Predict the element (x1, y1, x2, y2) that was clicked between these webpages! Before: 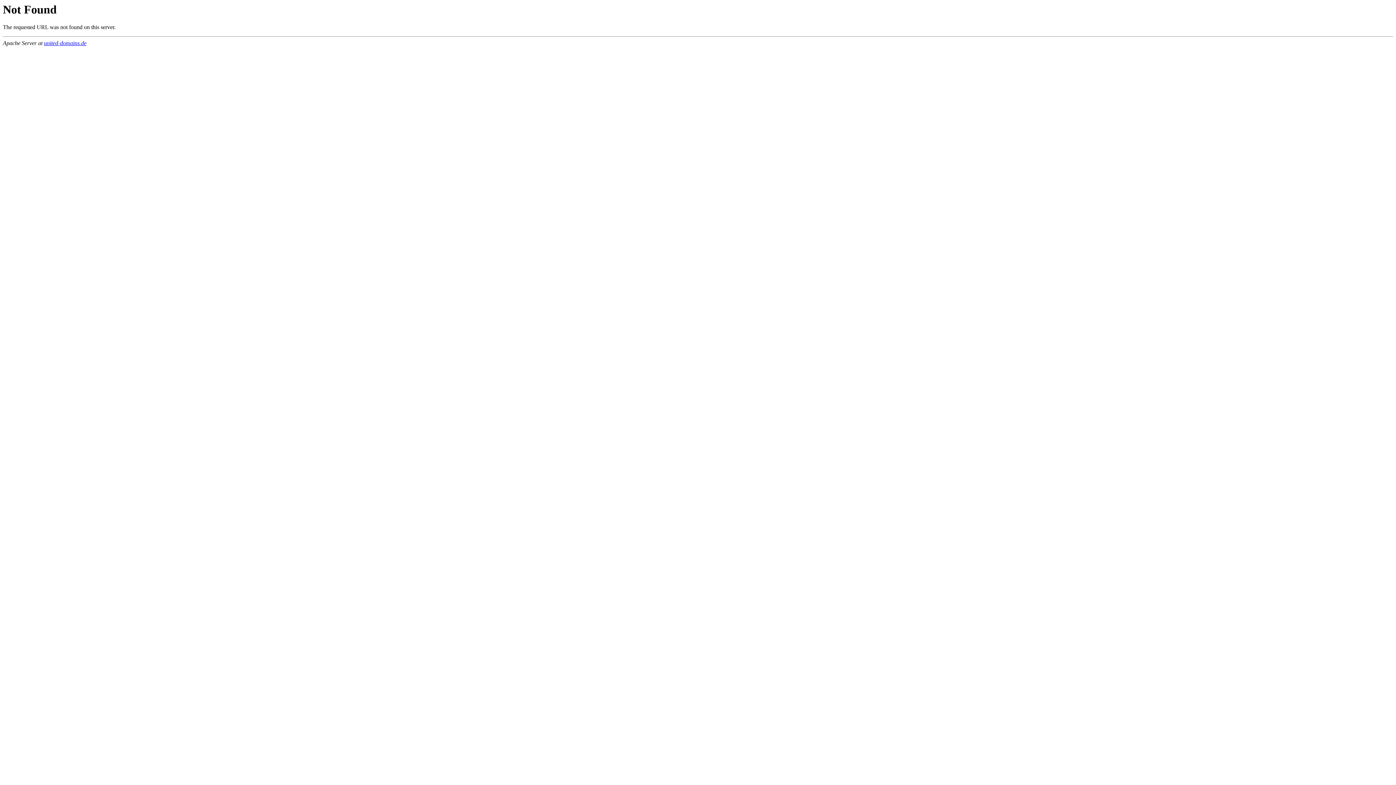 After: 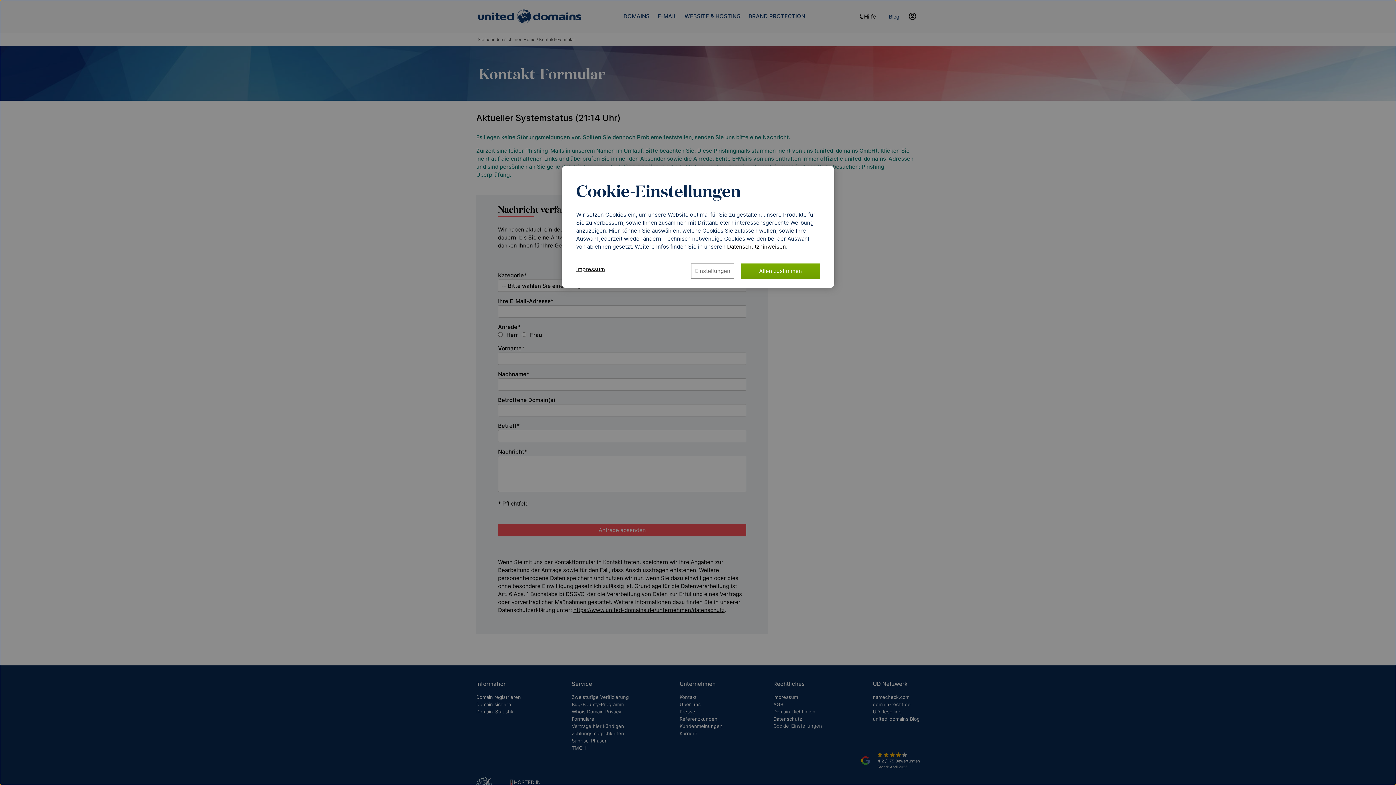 Action: bbox: (44, 40, 86, 46) label: united-domains.de